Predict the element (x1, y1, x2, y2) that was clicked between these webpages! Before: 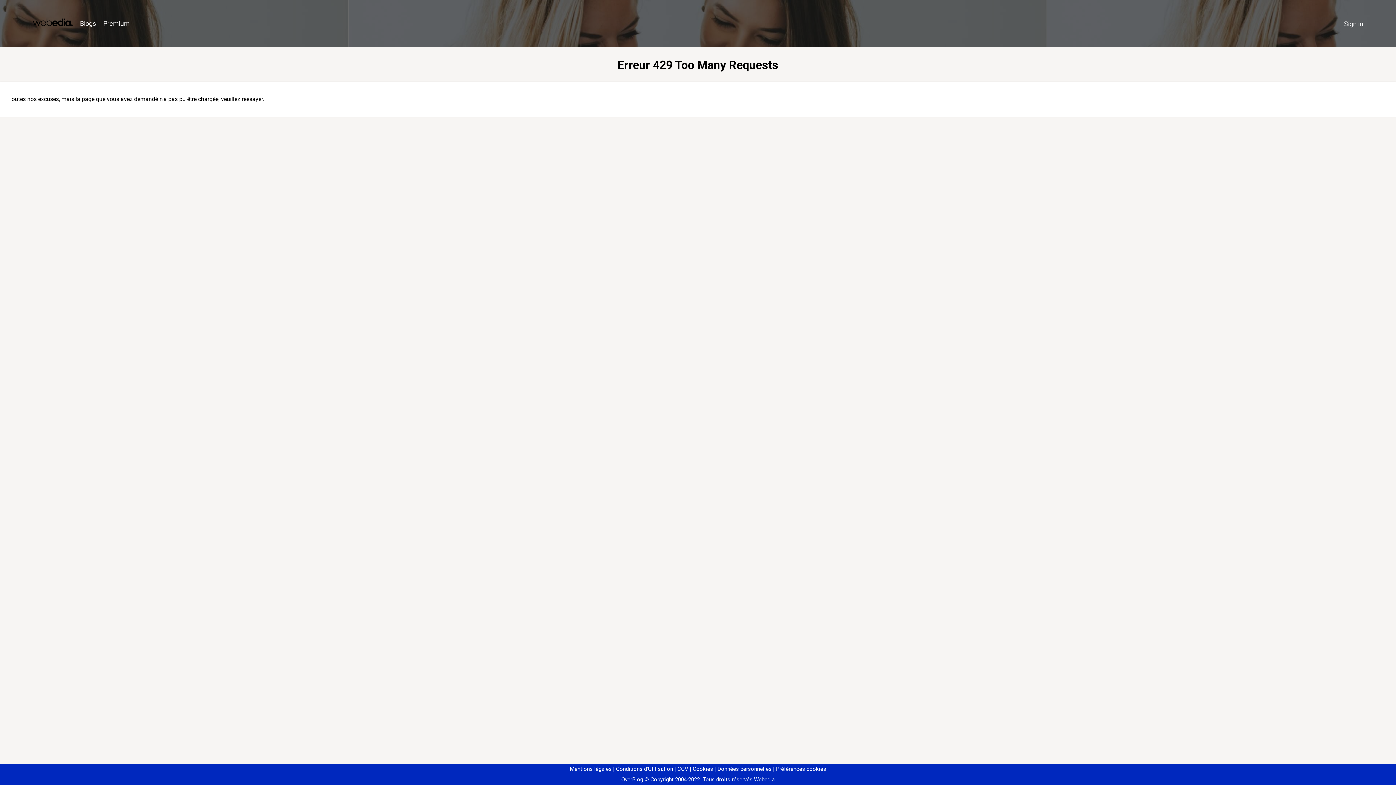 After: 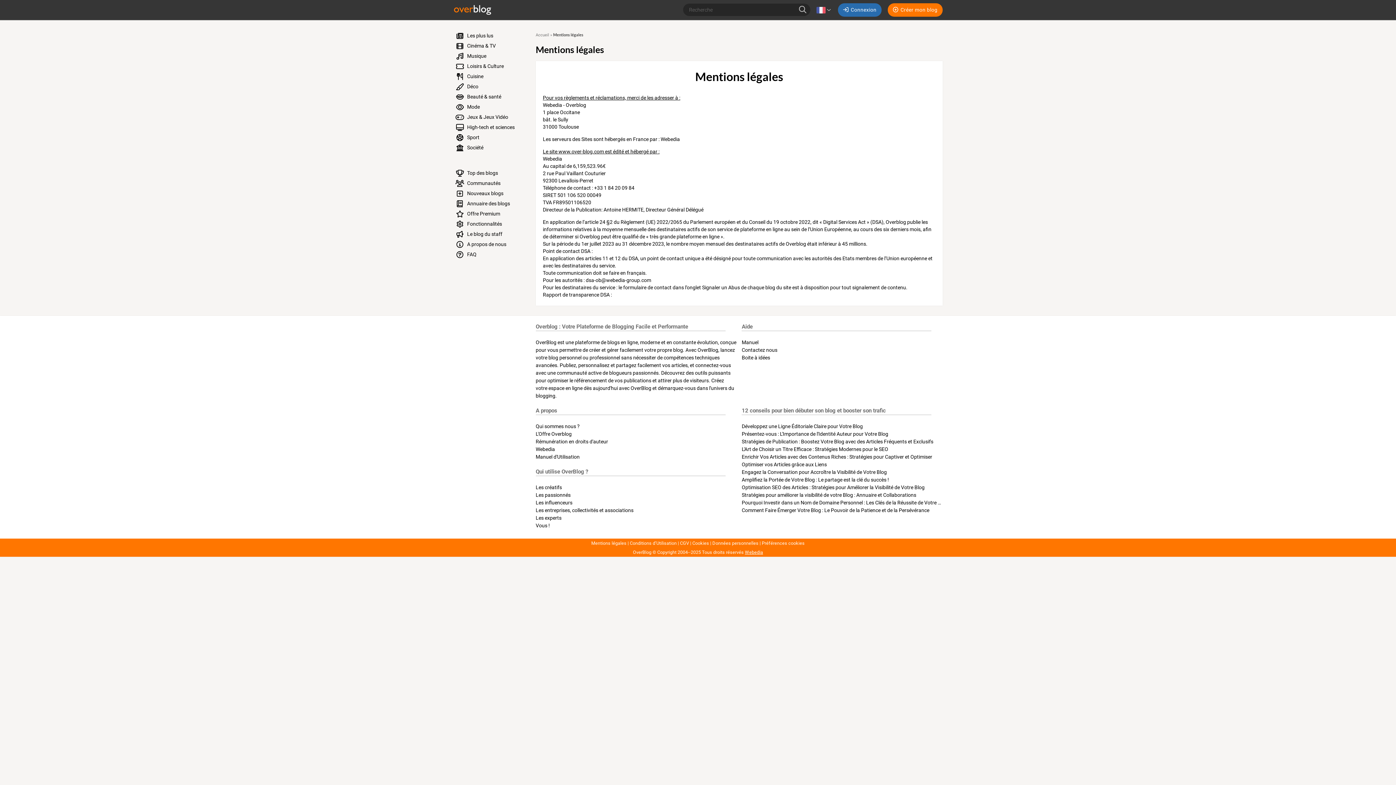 Action: bbox: (570, 766, 611, 772) label: Mentions légales